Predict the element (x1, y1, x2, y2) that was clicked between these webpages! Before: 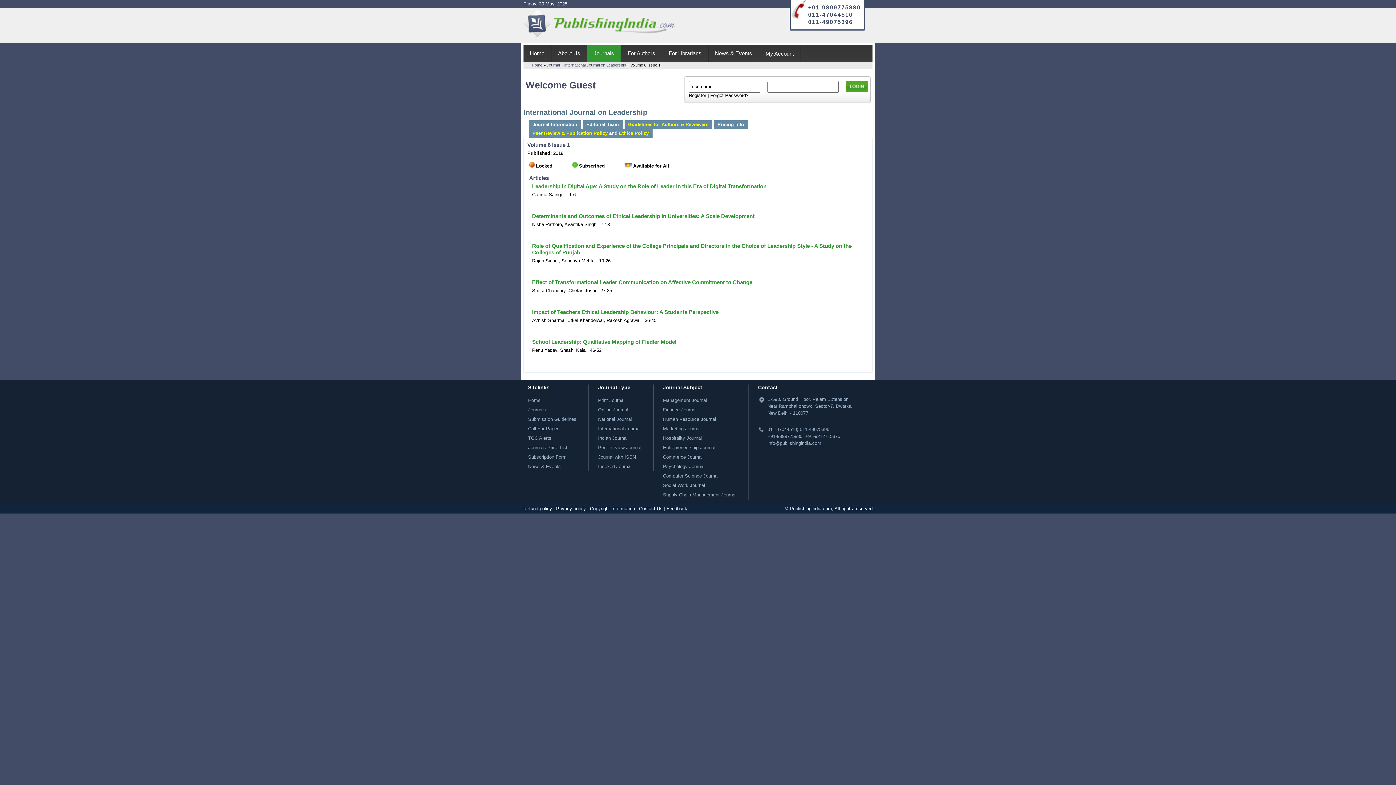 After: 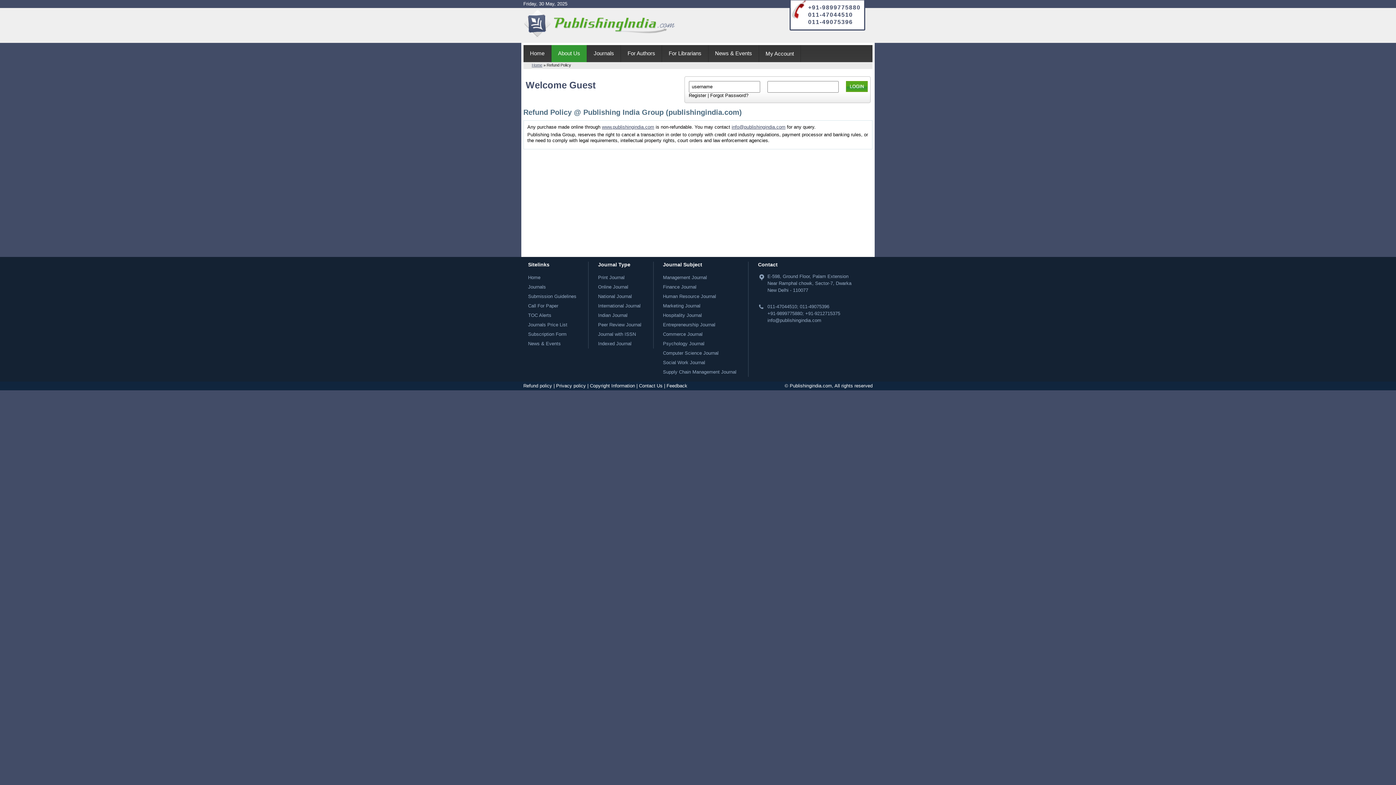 Action: label: Refund policy bbox: (523, 506, 552, 511)